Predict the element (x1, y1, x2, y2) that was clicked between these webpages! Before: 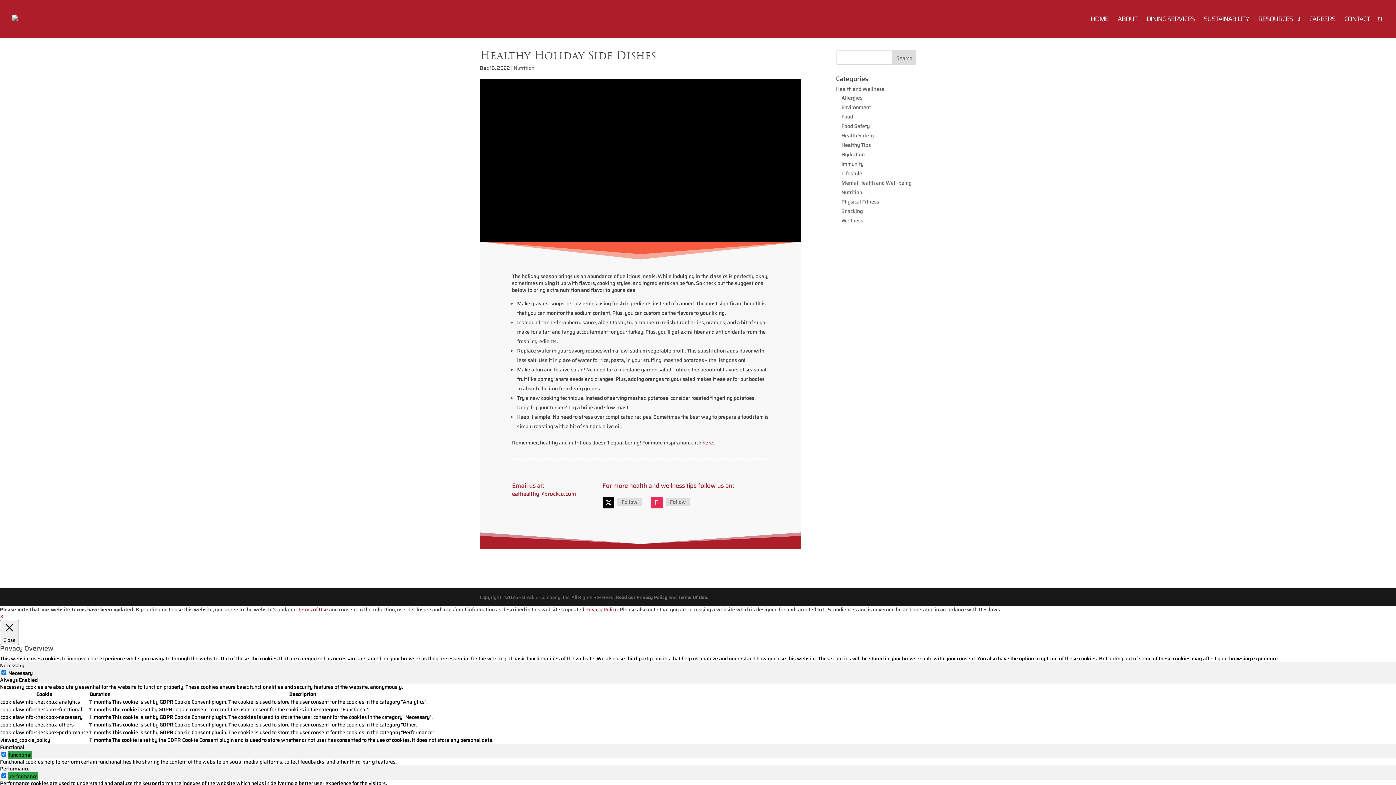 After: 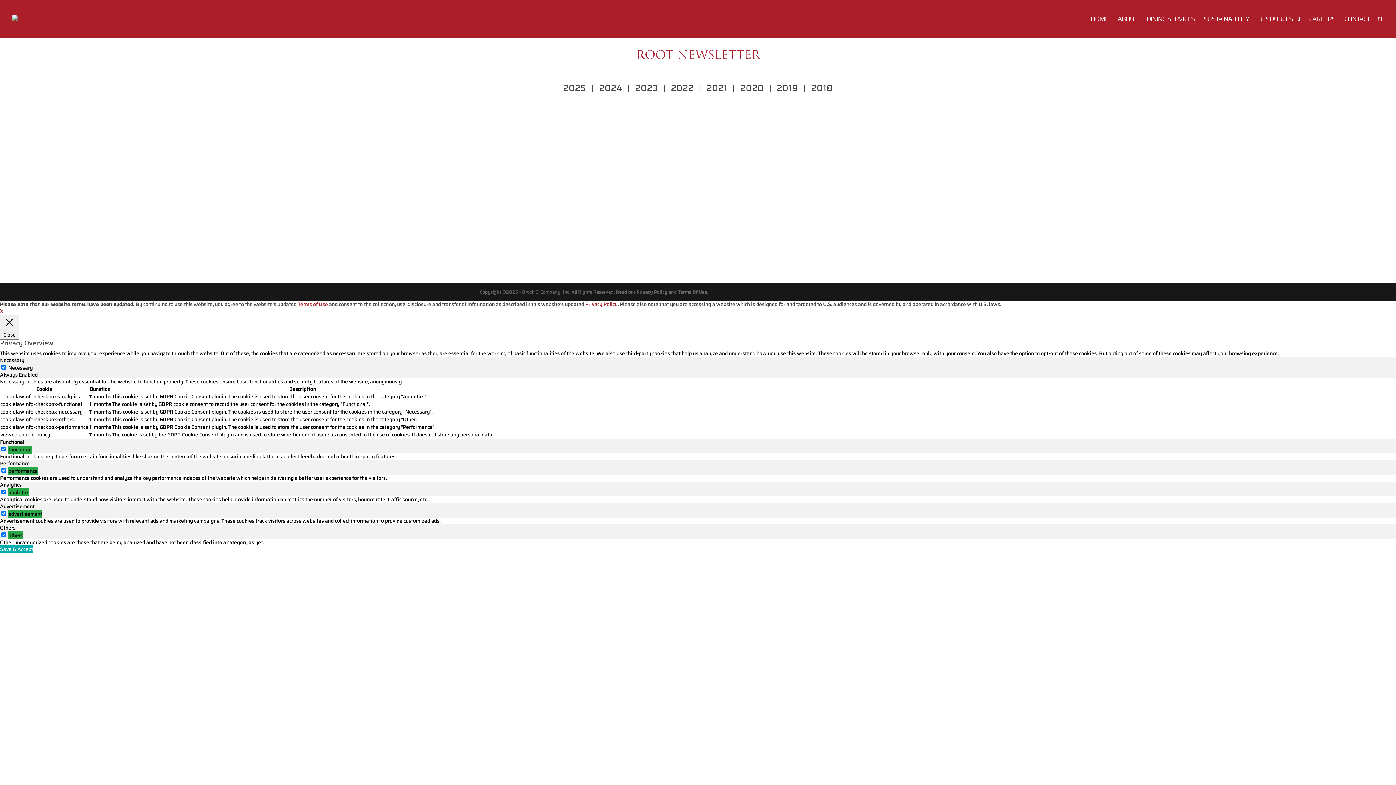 Action: bbox: (1258, 16, 1300, 37) label: RESOURCES